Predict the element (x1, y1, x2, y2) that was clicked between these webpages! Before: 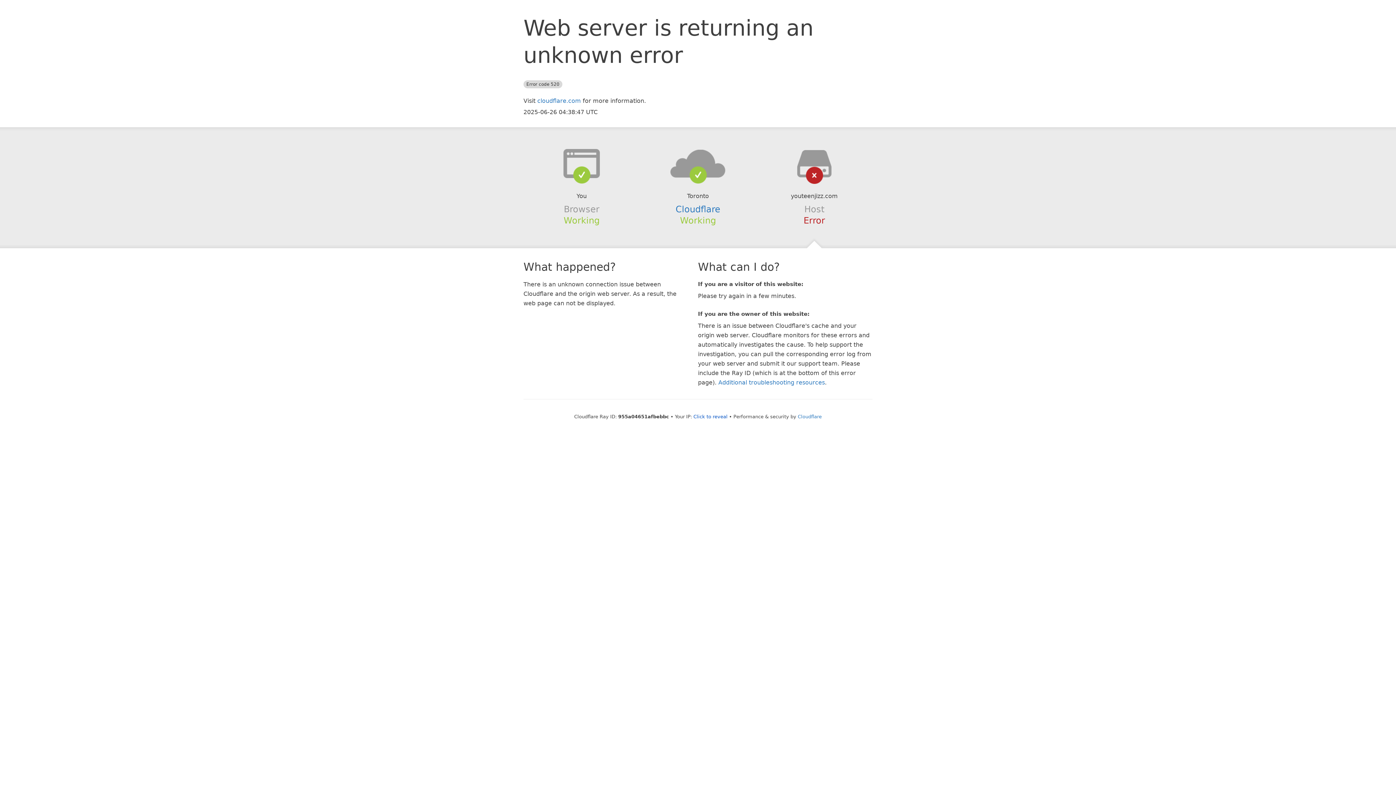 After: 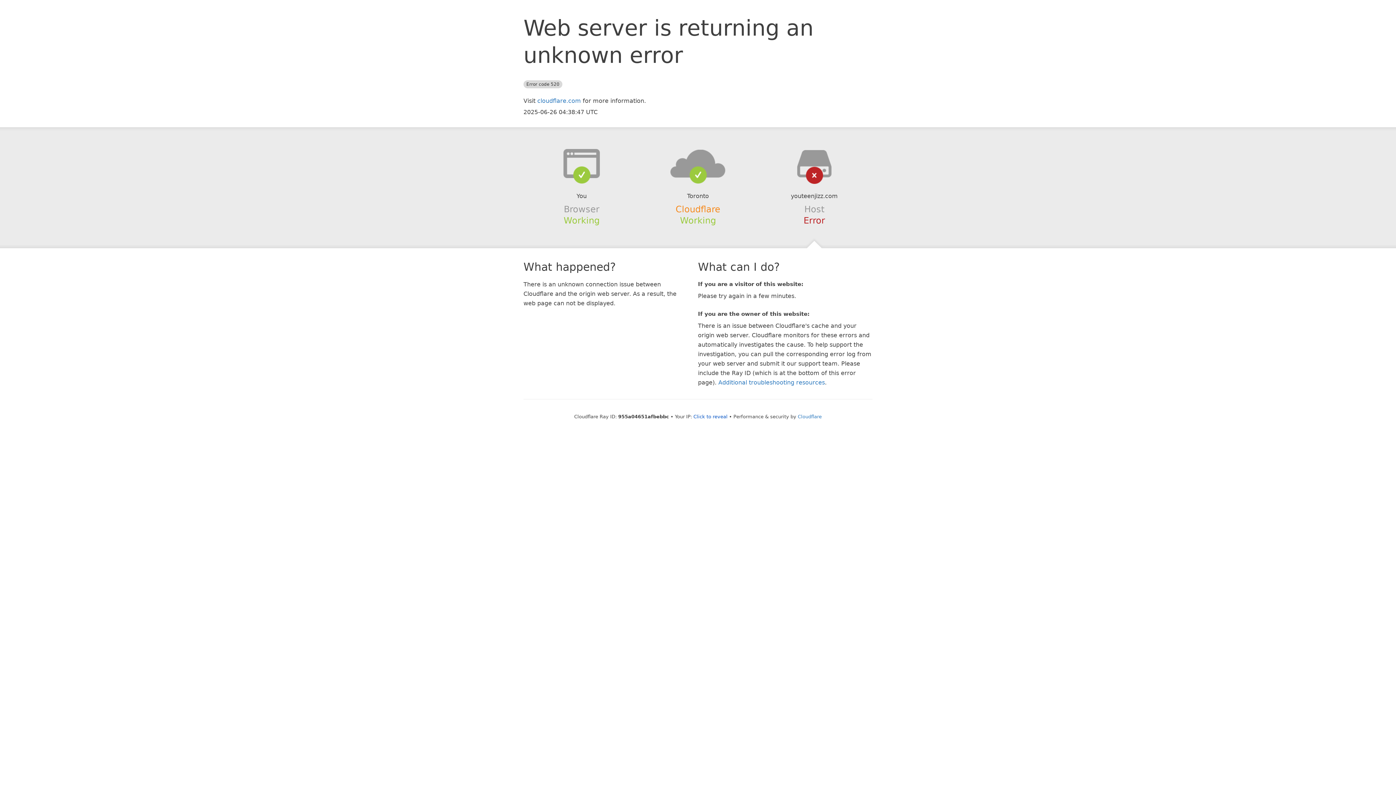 Action: bbox: (675, 204, 720, 214) label: Cloudflare